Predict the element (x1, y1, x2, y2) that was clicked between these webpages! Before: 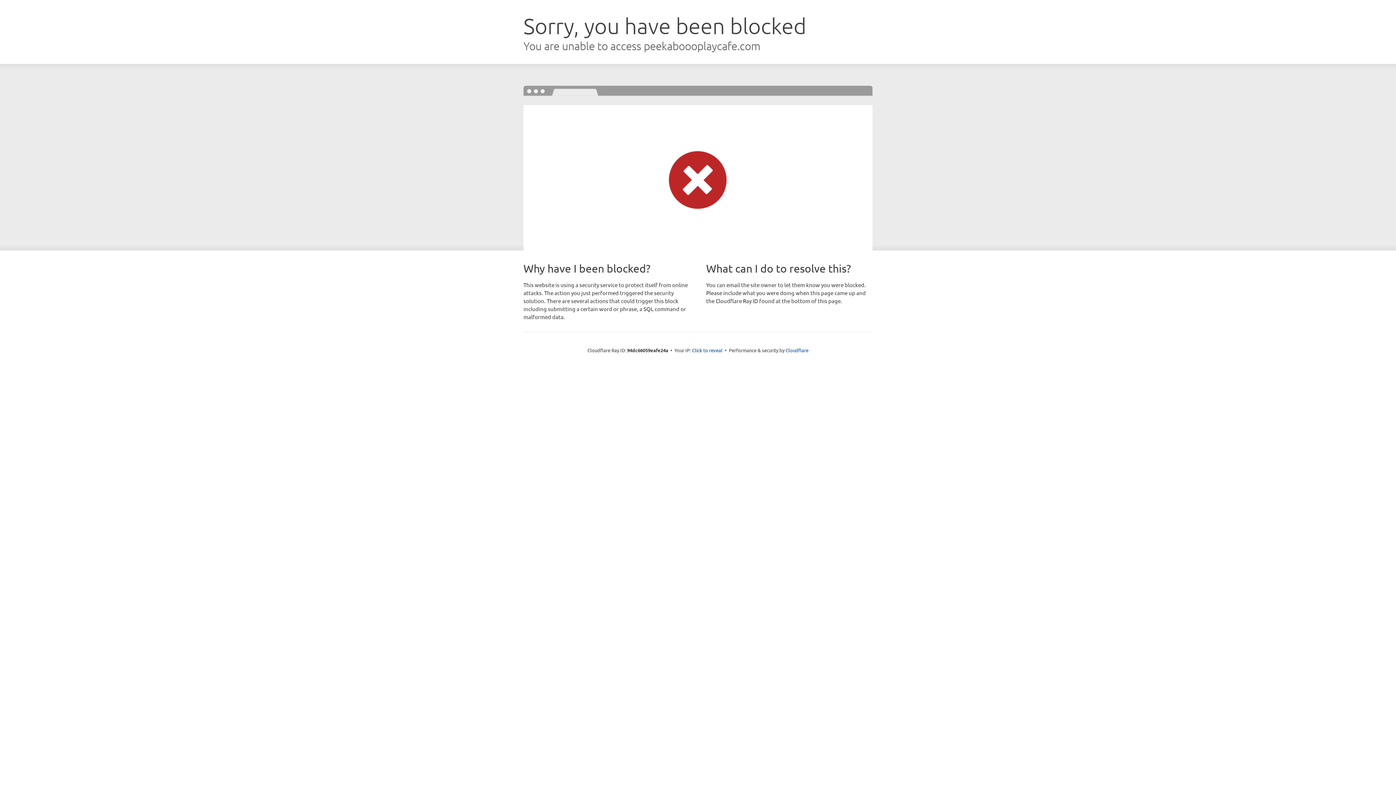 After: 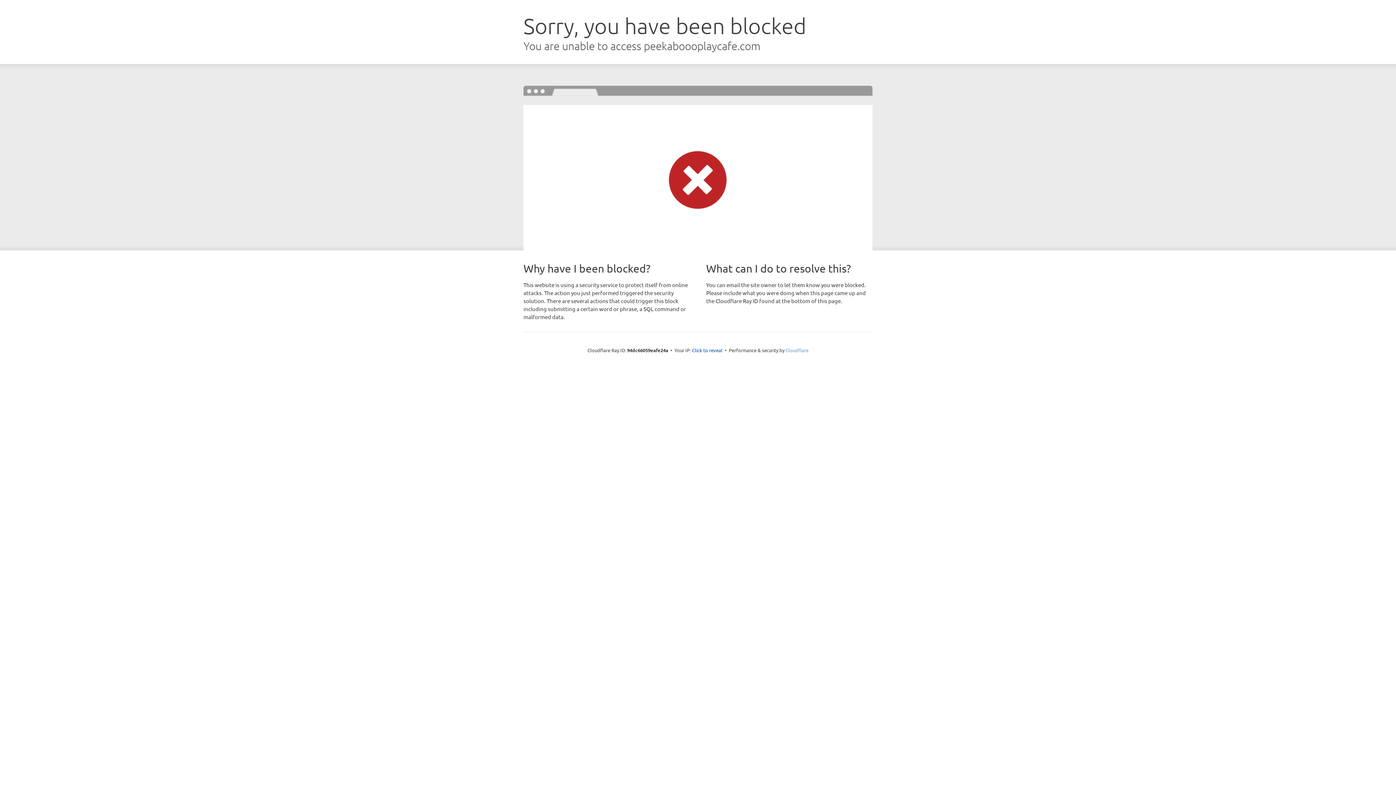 Action: bbox: (785, 347, 808, 353) label: Cloudflare